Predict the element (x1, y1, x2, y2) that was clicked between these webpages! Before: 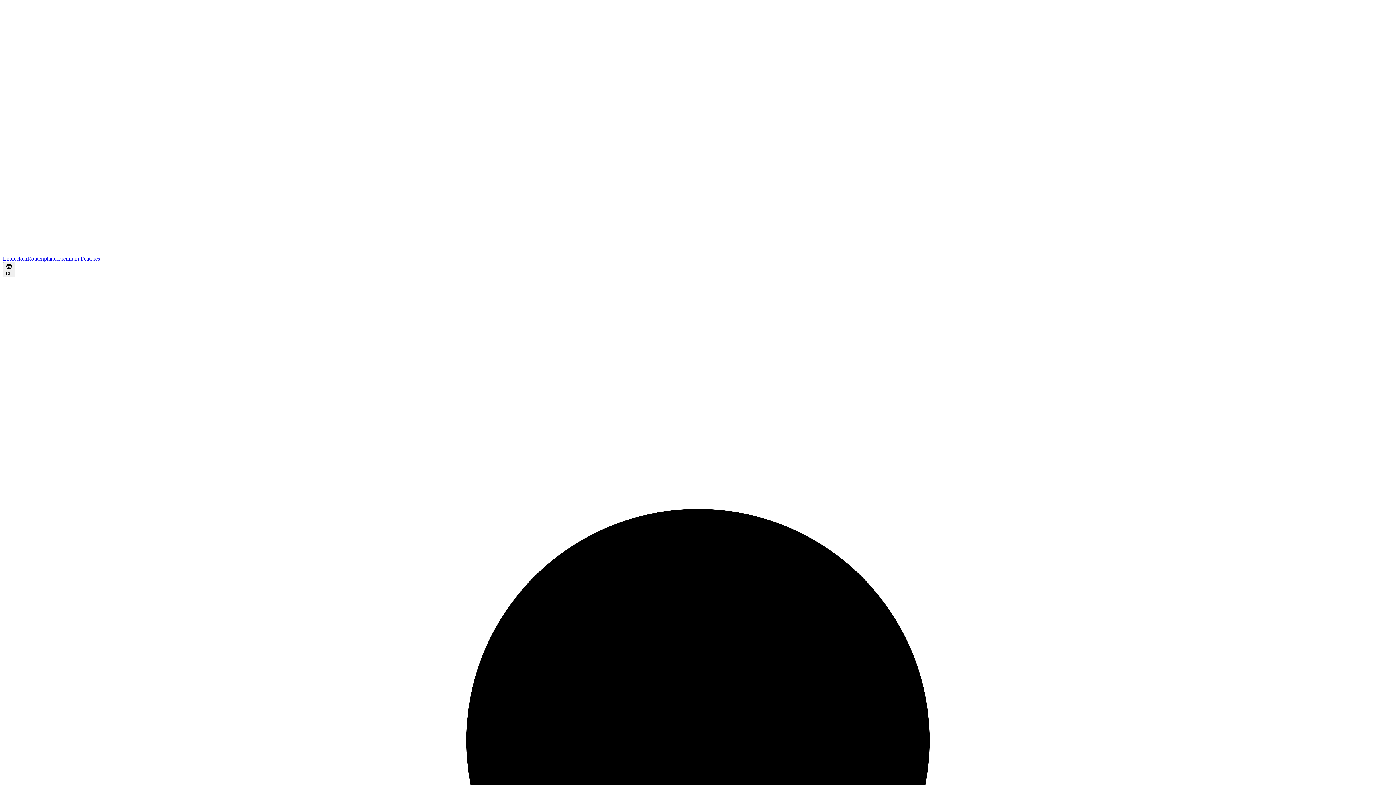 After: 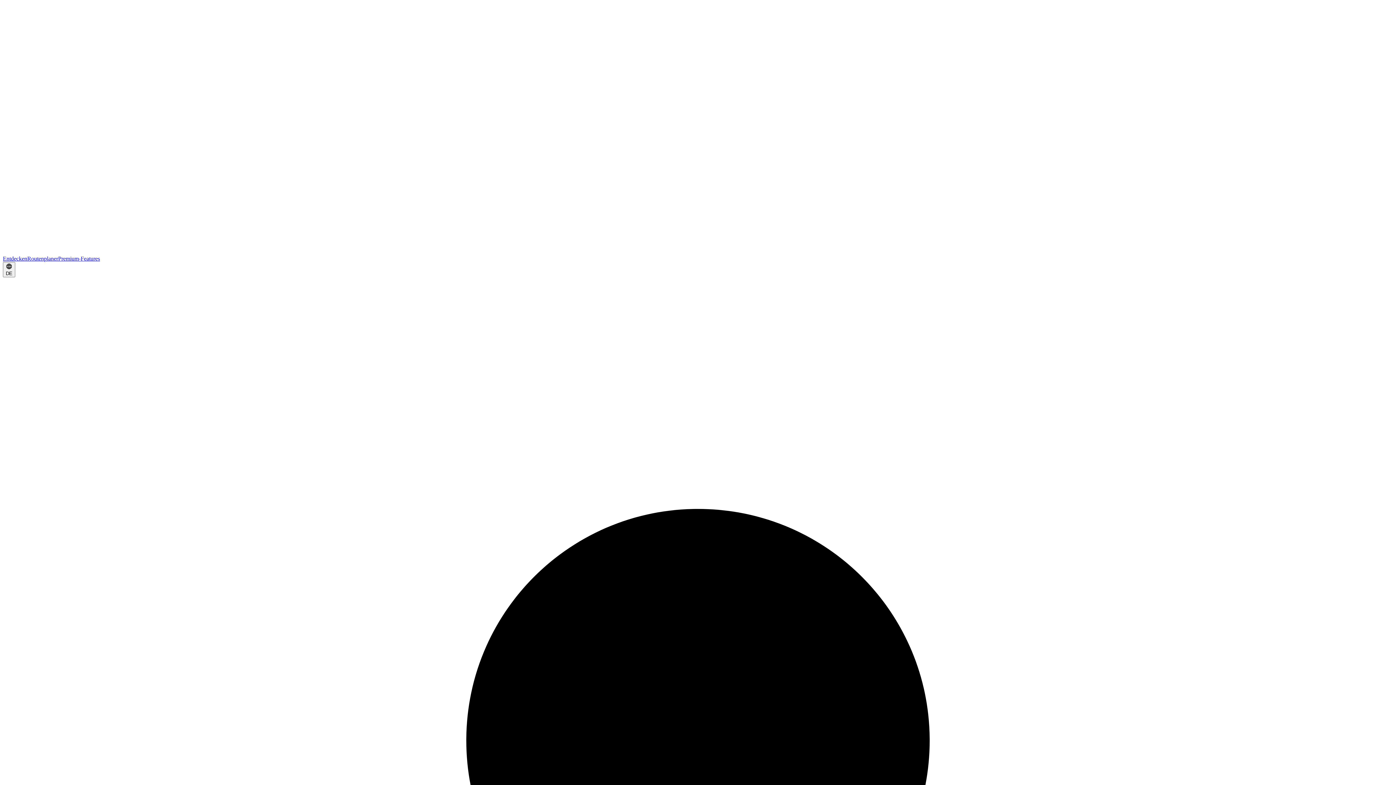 Action: label: Routenplaner bbox: (27, 255, 58, 261)